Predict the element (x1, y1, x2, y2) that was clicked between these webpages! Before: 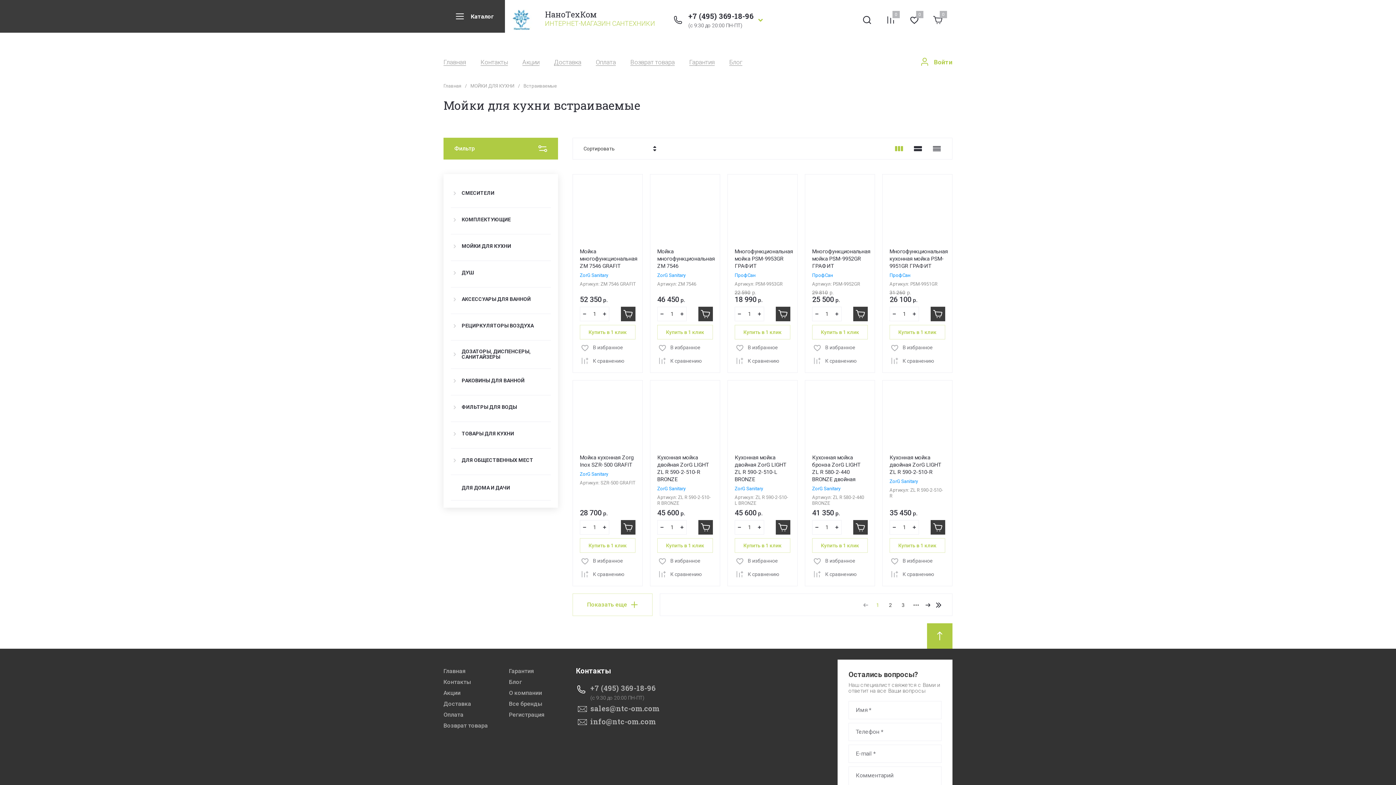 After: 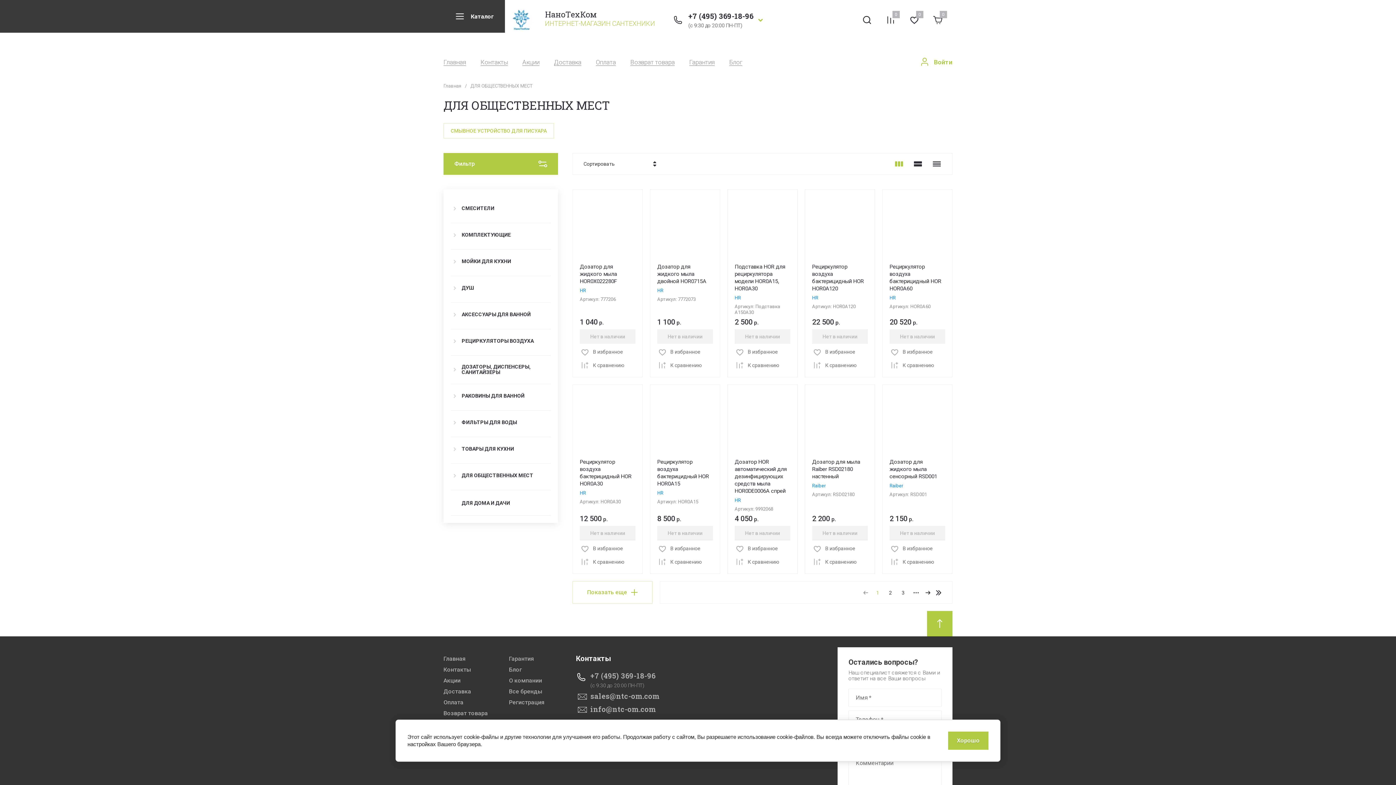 Action: bbox: (450, 456, 533, 464) label: ДЛЯ ОБЩЕСТВЕННЫХ МЕСТ